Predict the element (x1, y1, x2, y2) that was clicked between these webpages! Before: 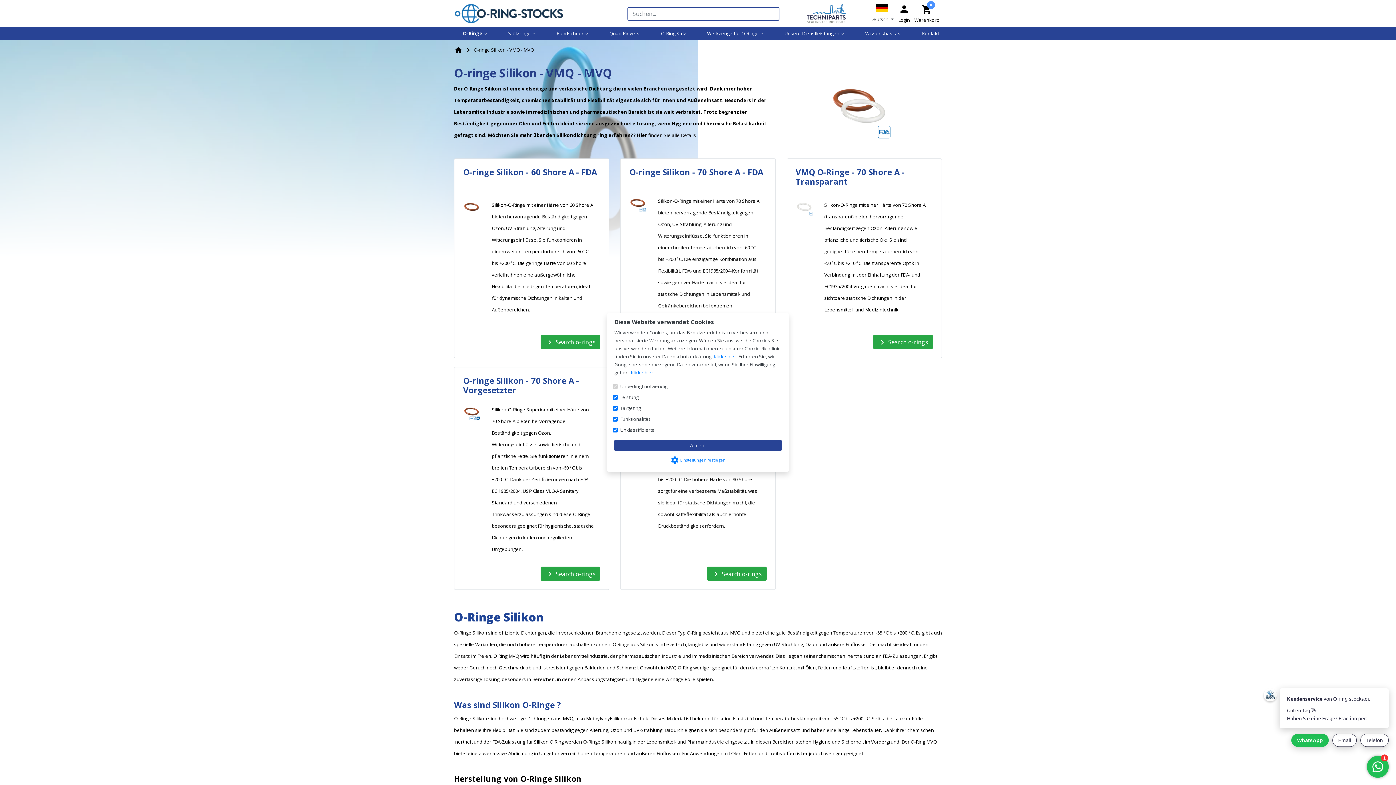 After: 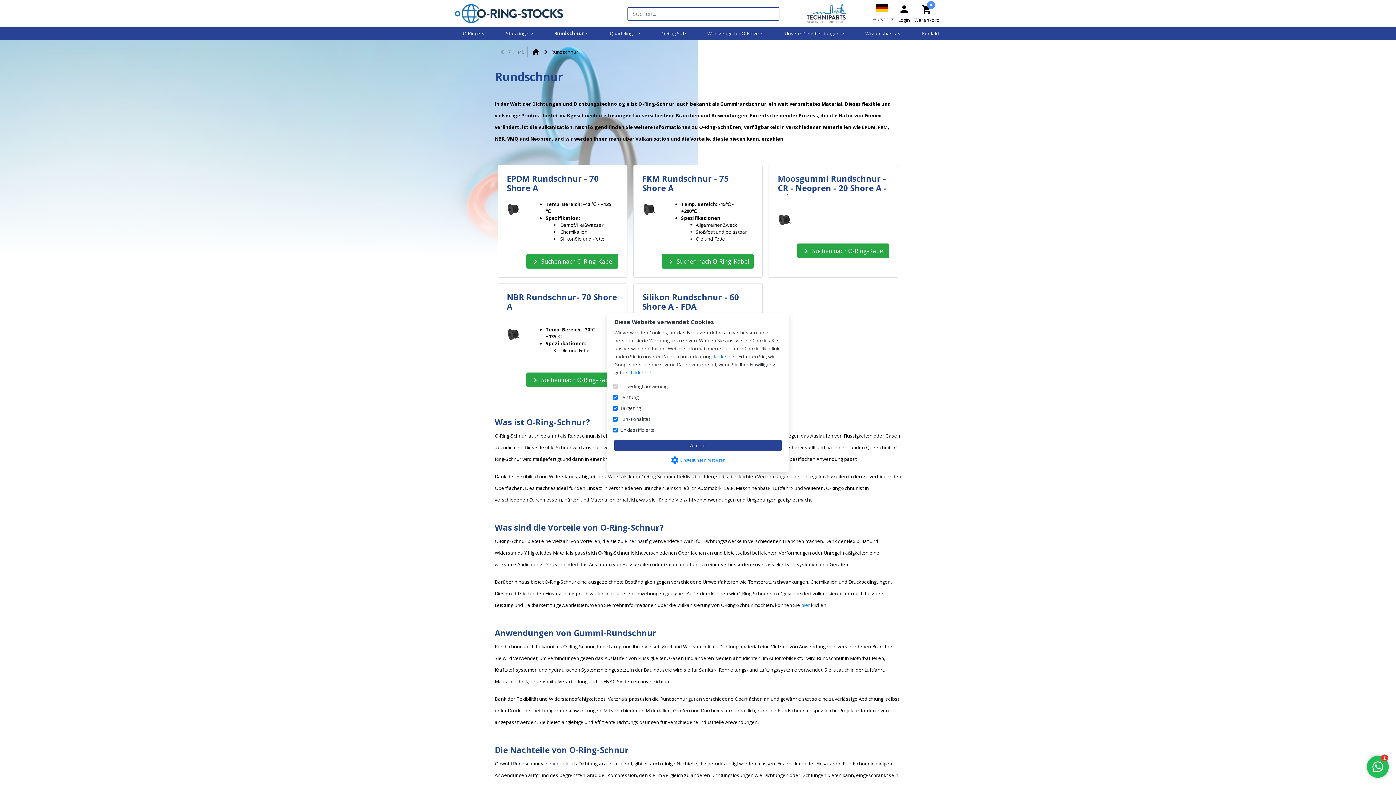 Action: label: Rundschnur keyboard_arrow_down bbox: (553, 27, 591, 40)